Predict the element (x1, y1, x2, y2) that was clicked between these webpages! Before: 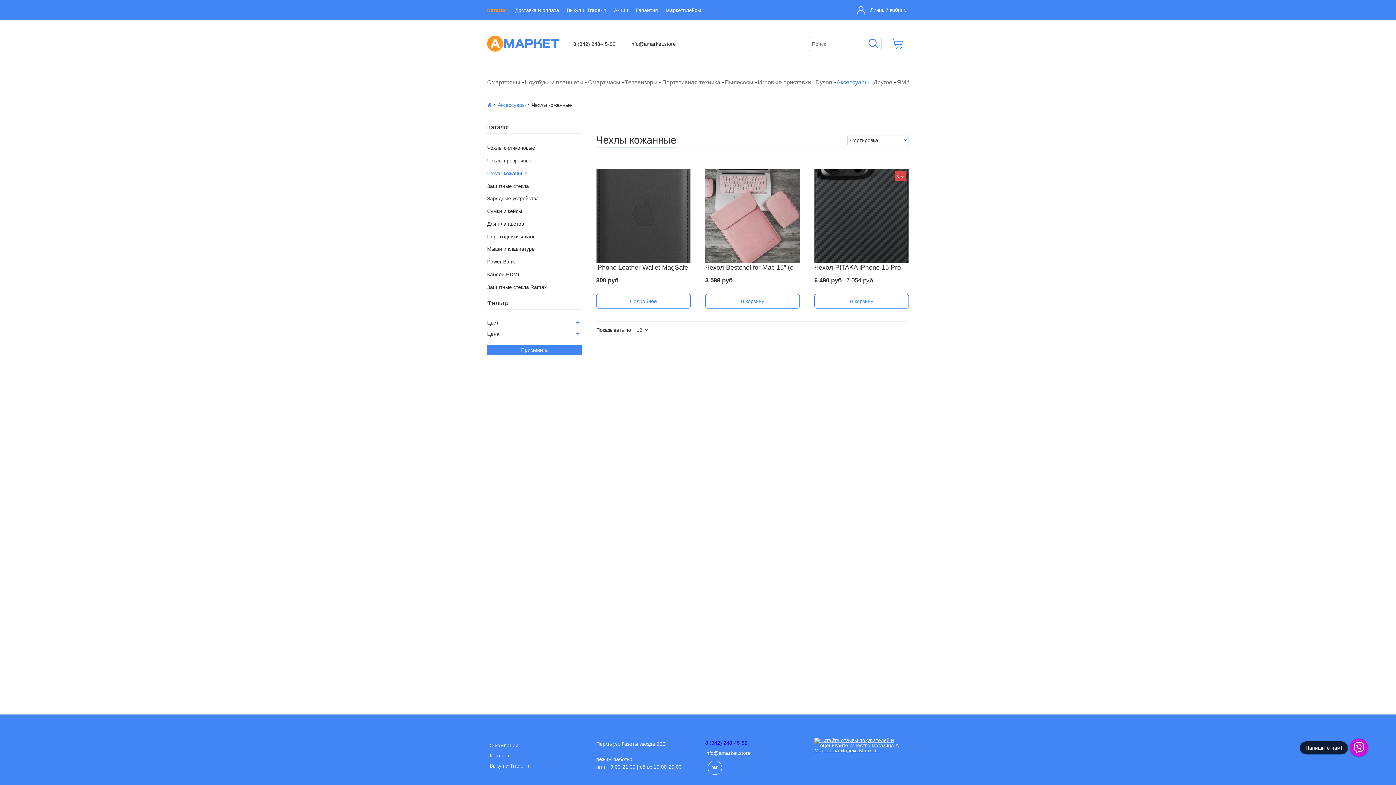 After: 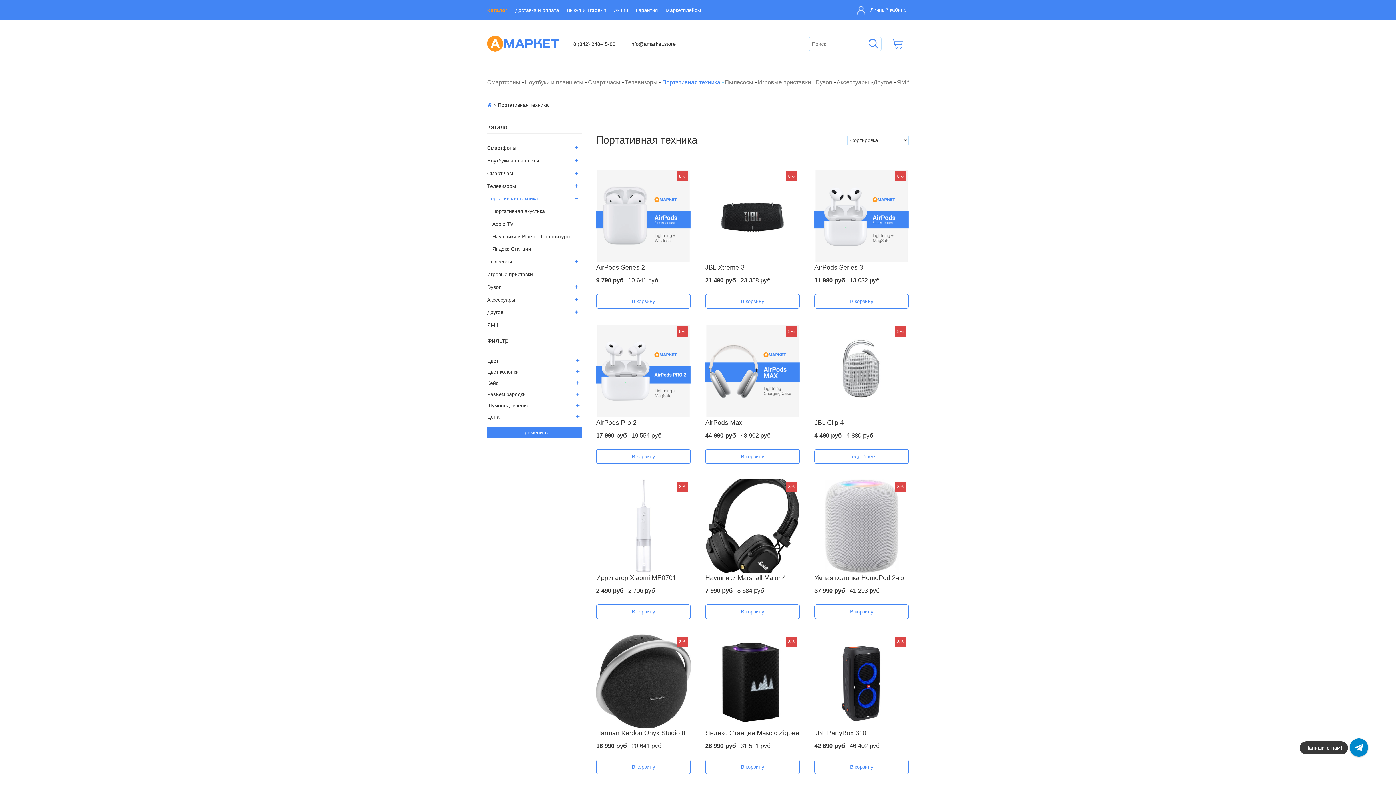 Action: bbox: (662, 77, 720, 87) label: Портативная техника